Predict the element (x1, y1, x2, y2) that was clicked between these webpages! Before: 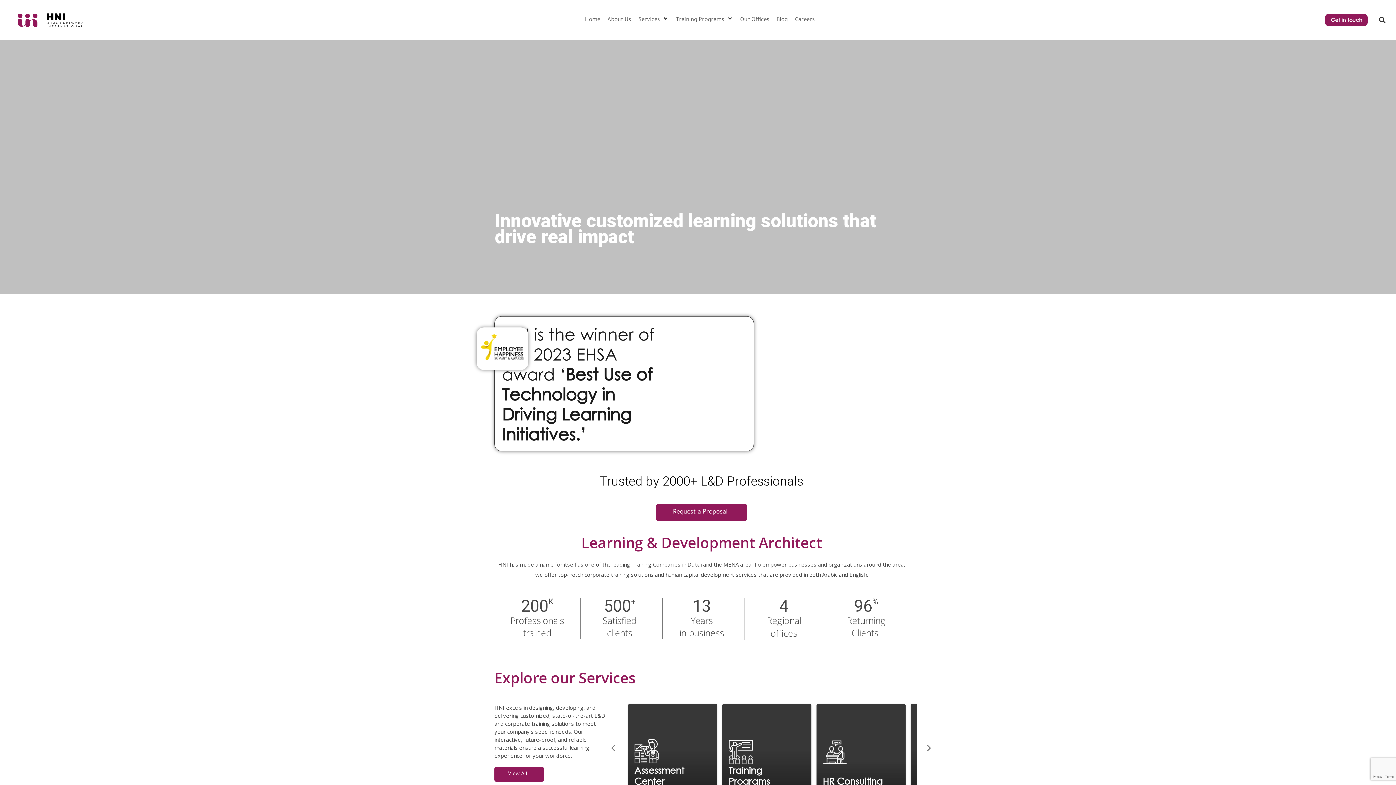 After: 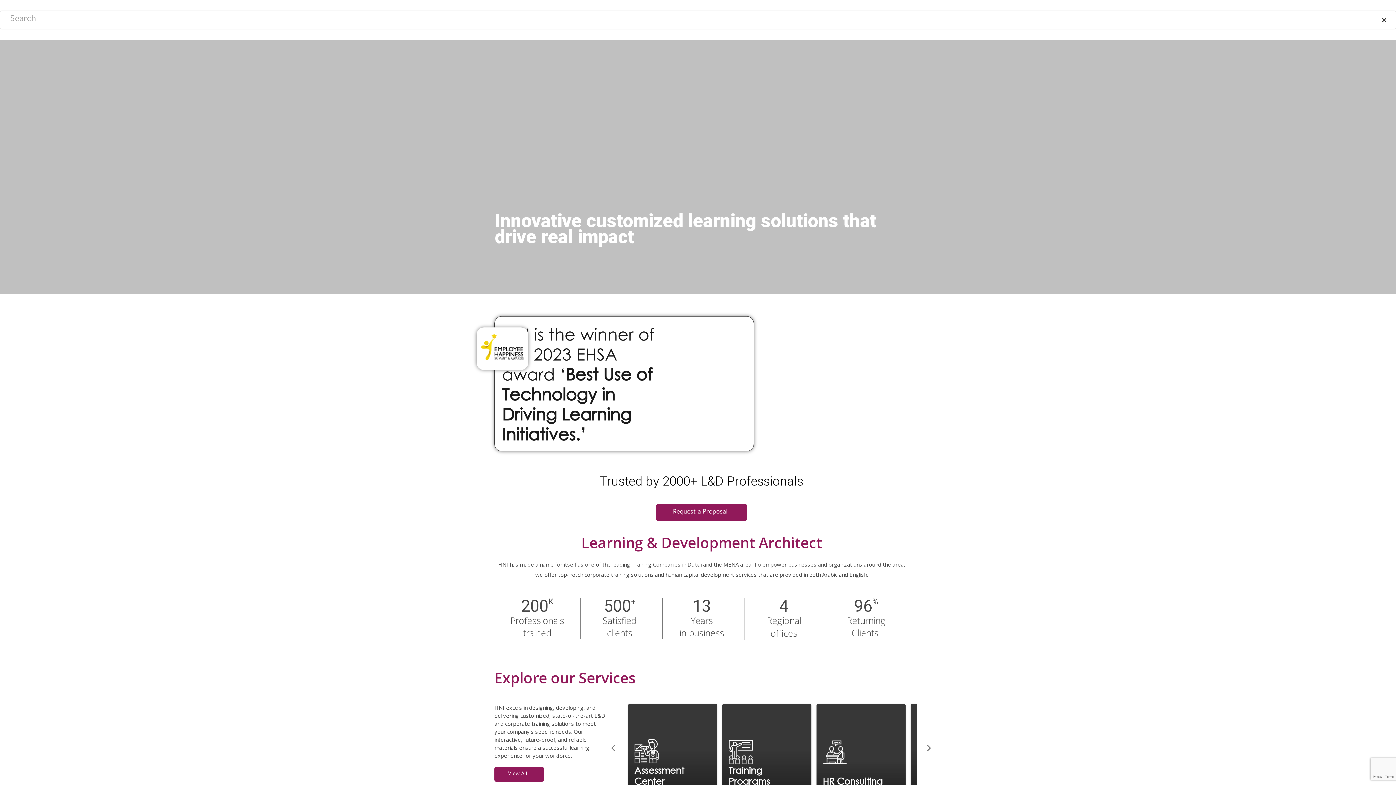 Action: label: Search bbox: (1375, 10, 1389, 29)